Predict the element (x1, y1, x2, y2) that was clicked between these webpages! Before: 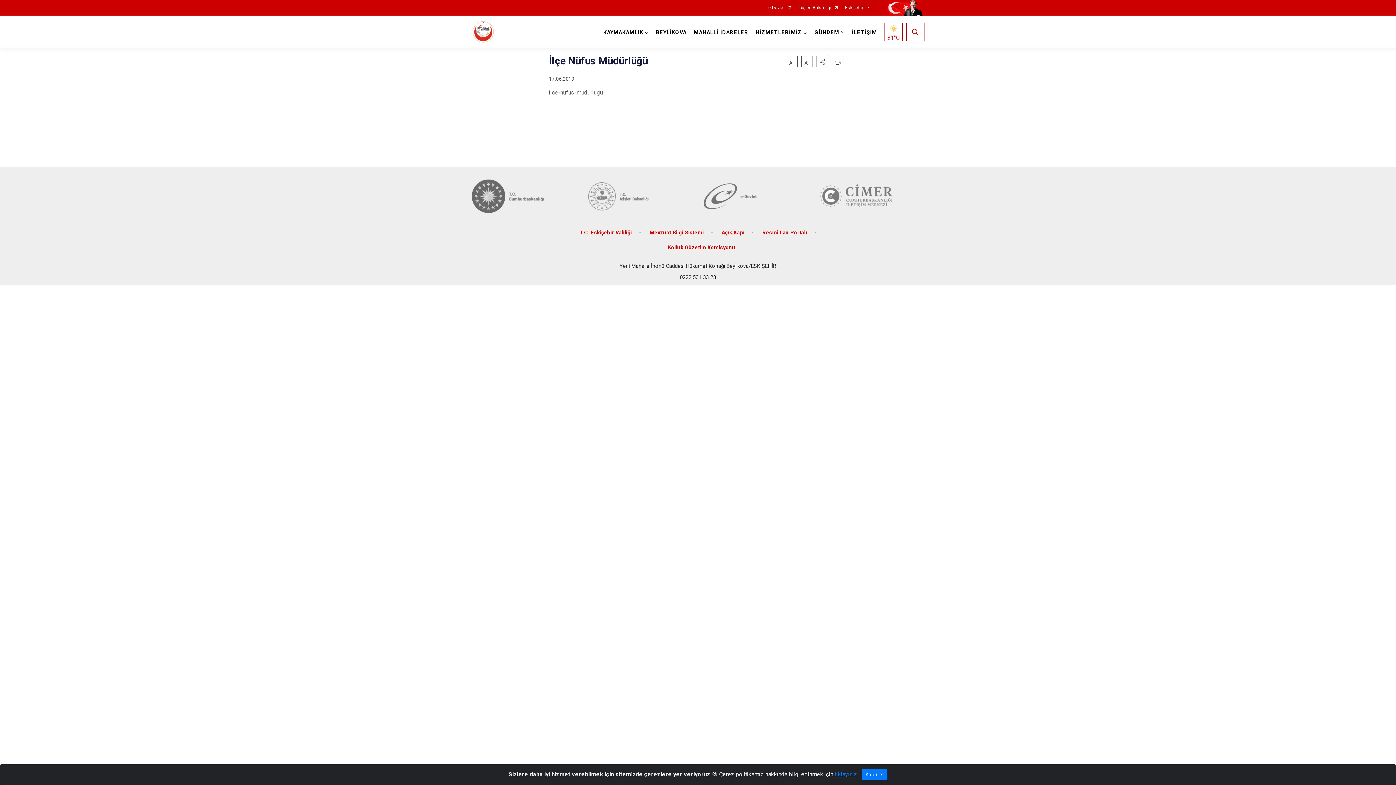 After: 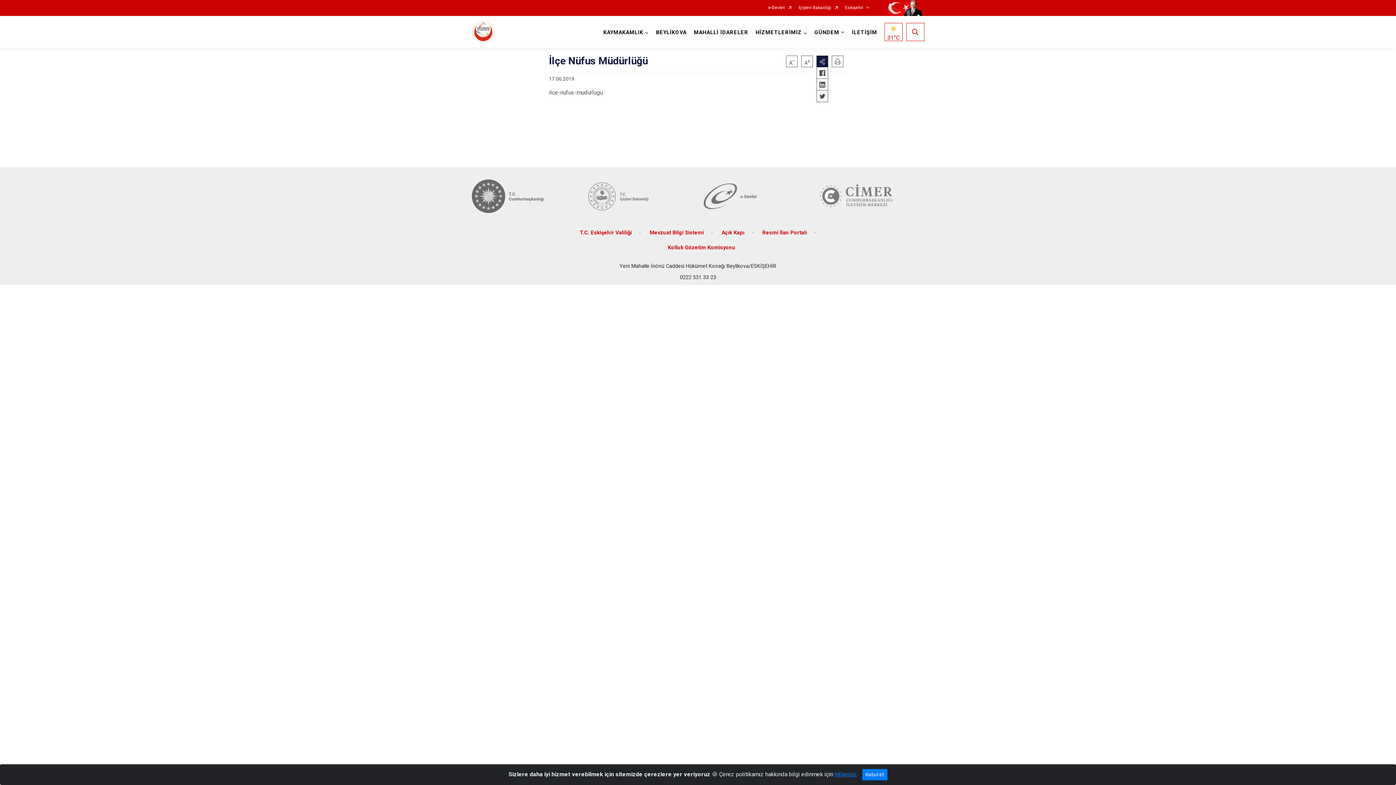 Action: bbox: (816, 55, 828, 67)